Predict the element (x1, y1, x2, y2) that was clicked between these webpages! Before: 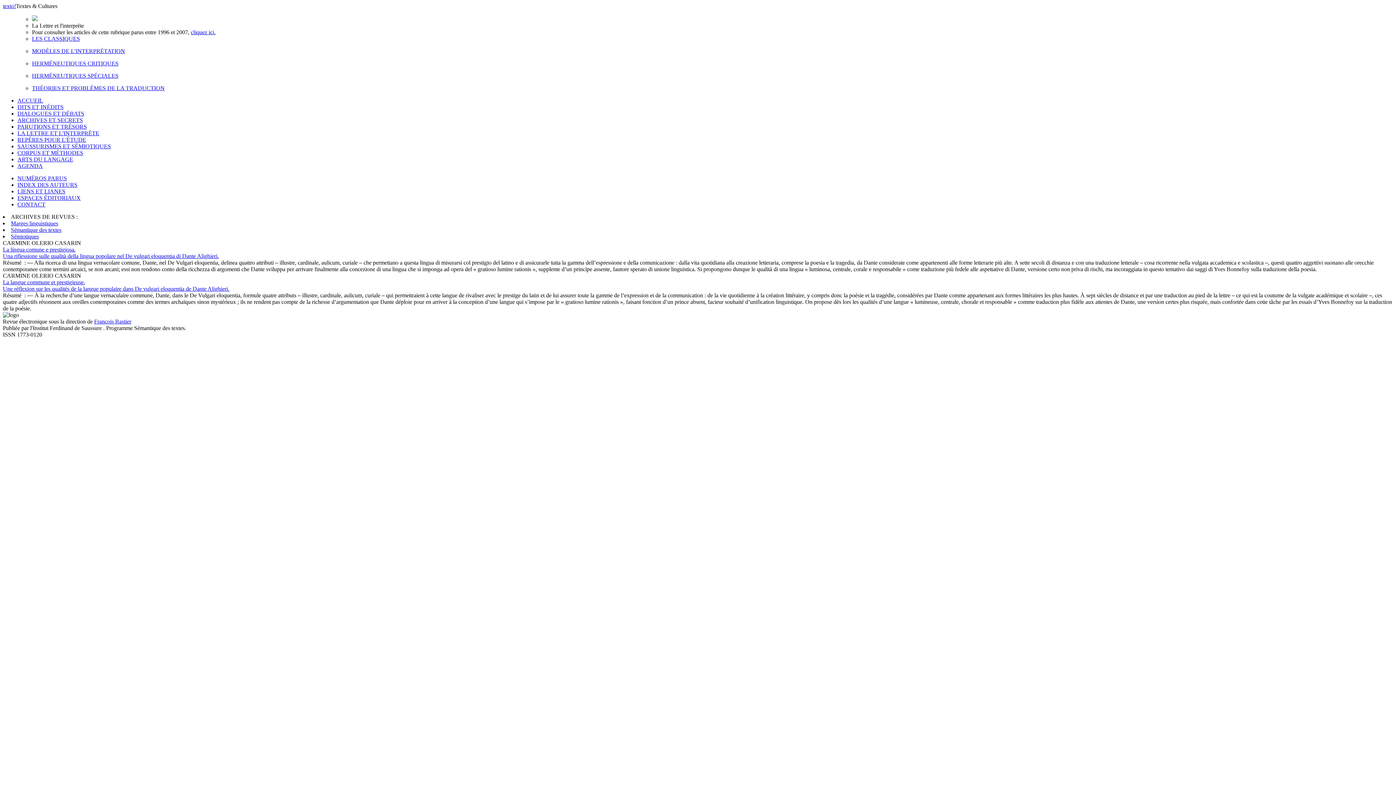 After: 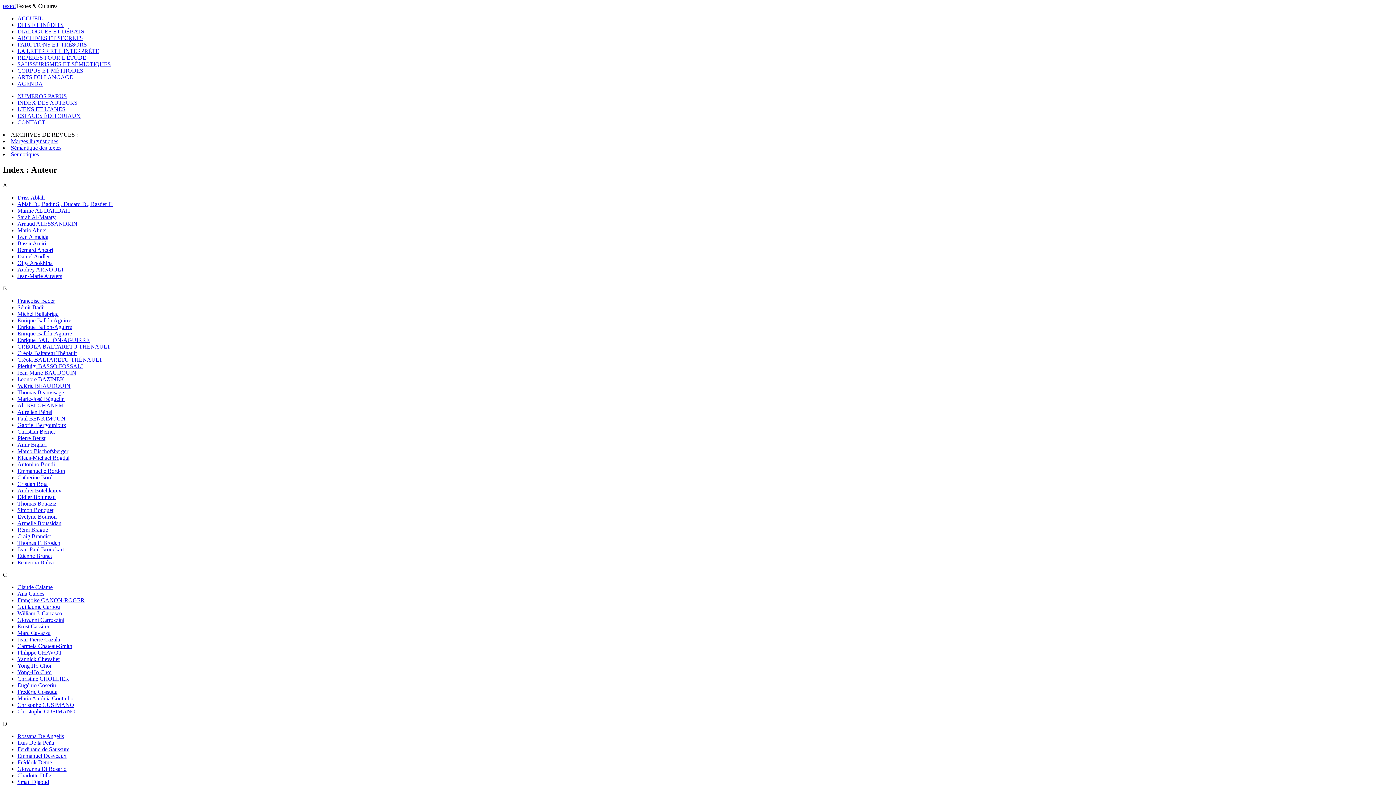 Action: label: INDEX DES AUTEURS bbox: (17, 181, 77, 188)